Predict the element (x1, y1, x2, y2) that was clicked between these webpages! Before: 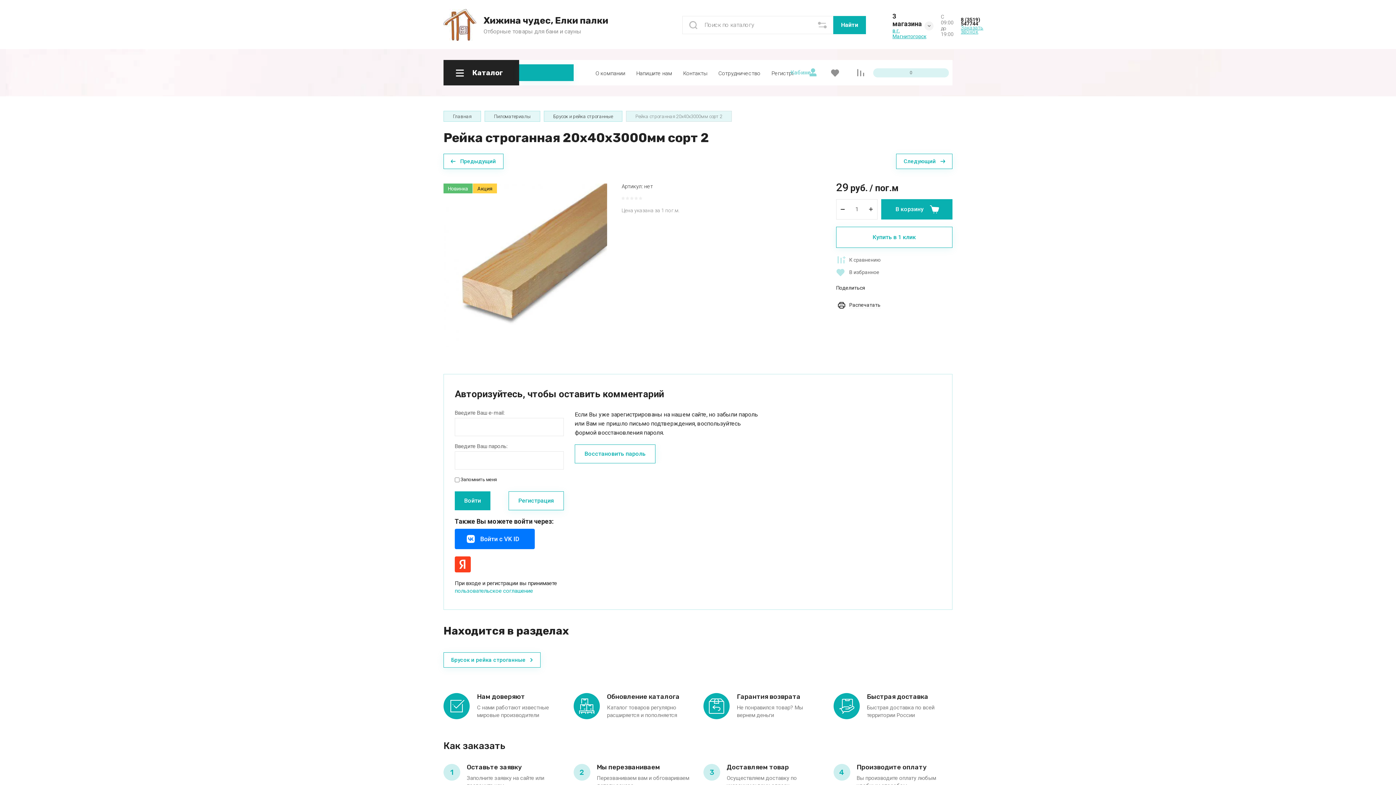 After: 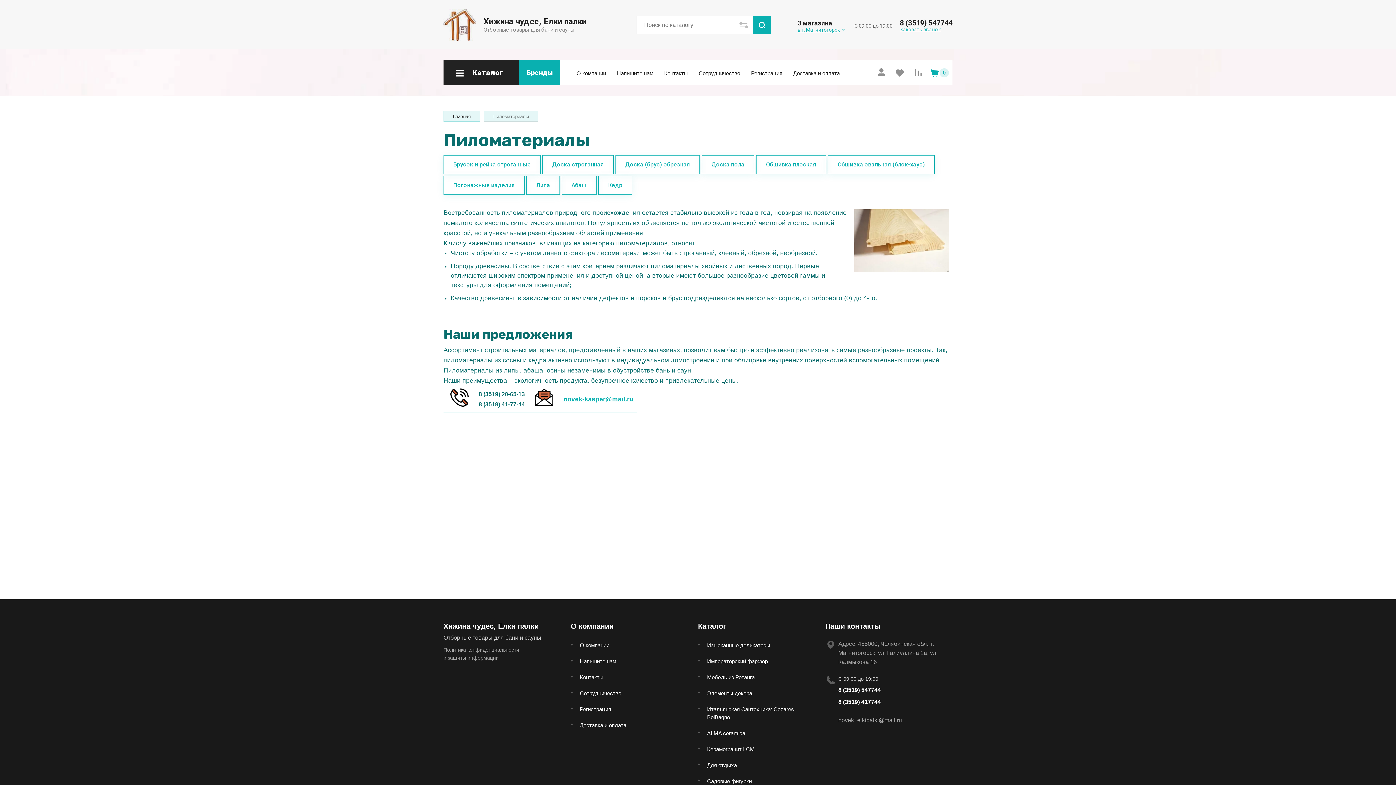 Action: bbox: (484, 110, 540, 121) label: Пиломатериалы